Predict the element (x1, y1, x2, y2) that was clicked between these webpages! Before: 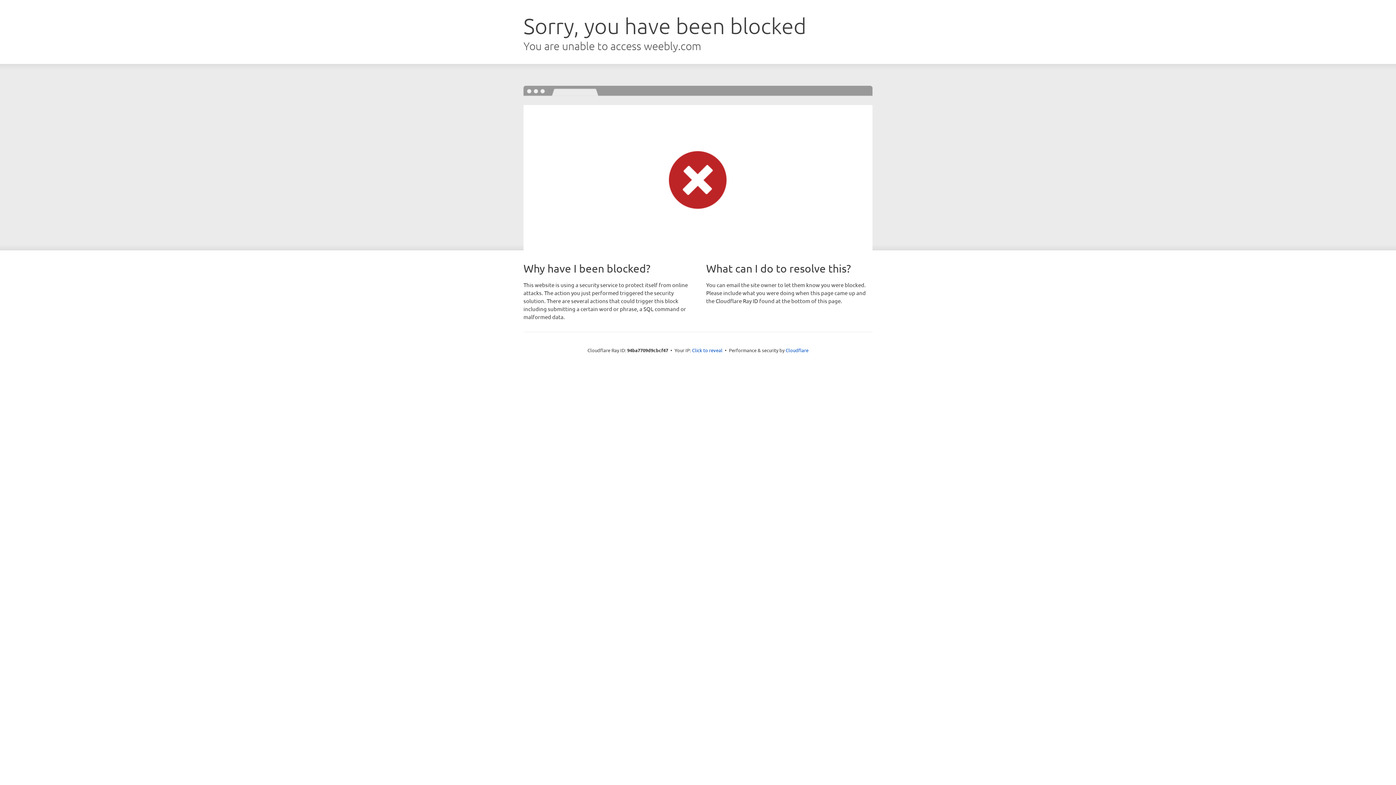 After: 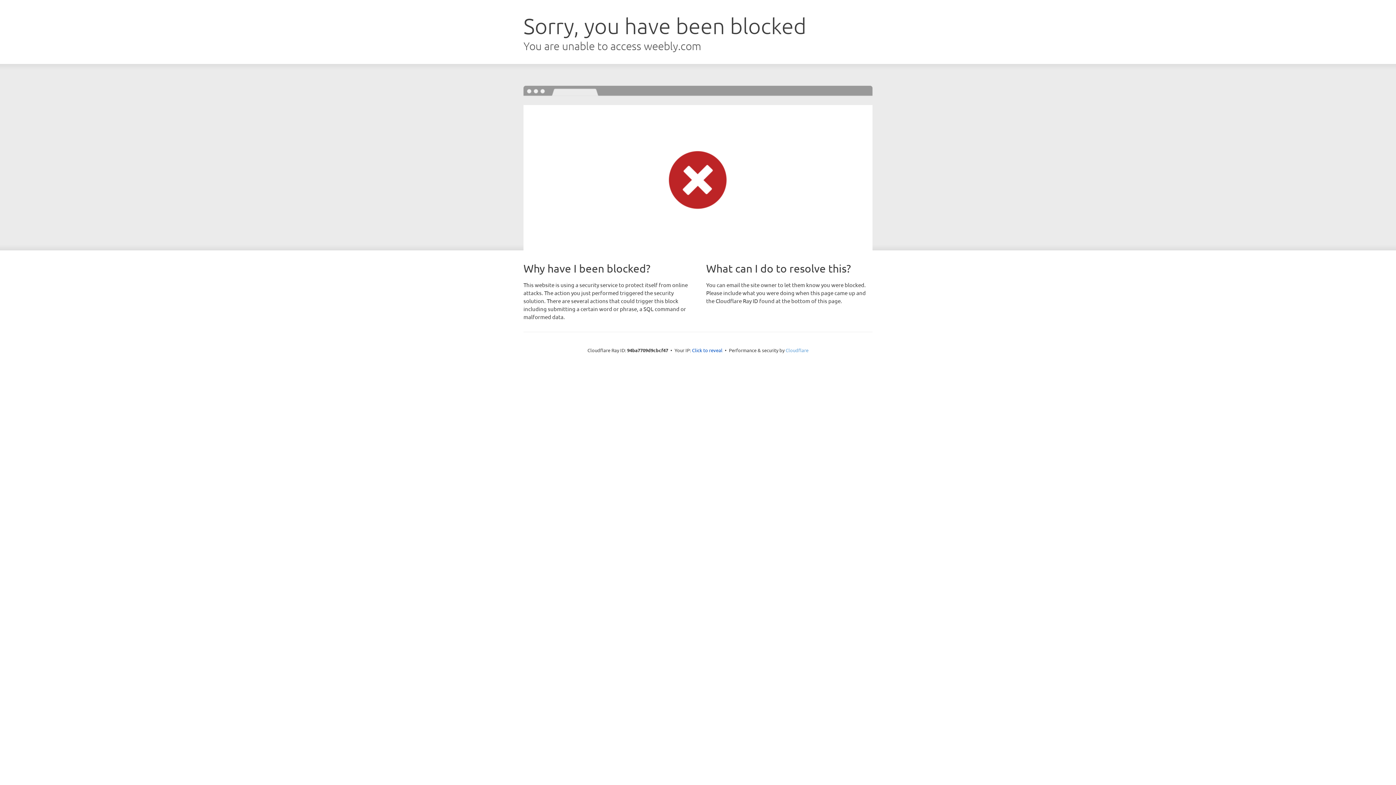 Action: label: Cloudflare bbox: (785, 347, 808, 353)